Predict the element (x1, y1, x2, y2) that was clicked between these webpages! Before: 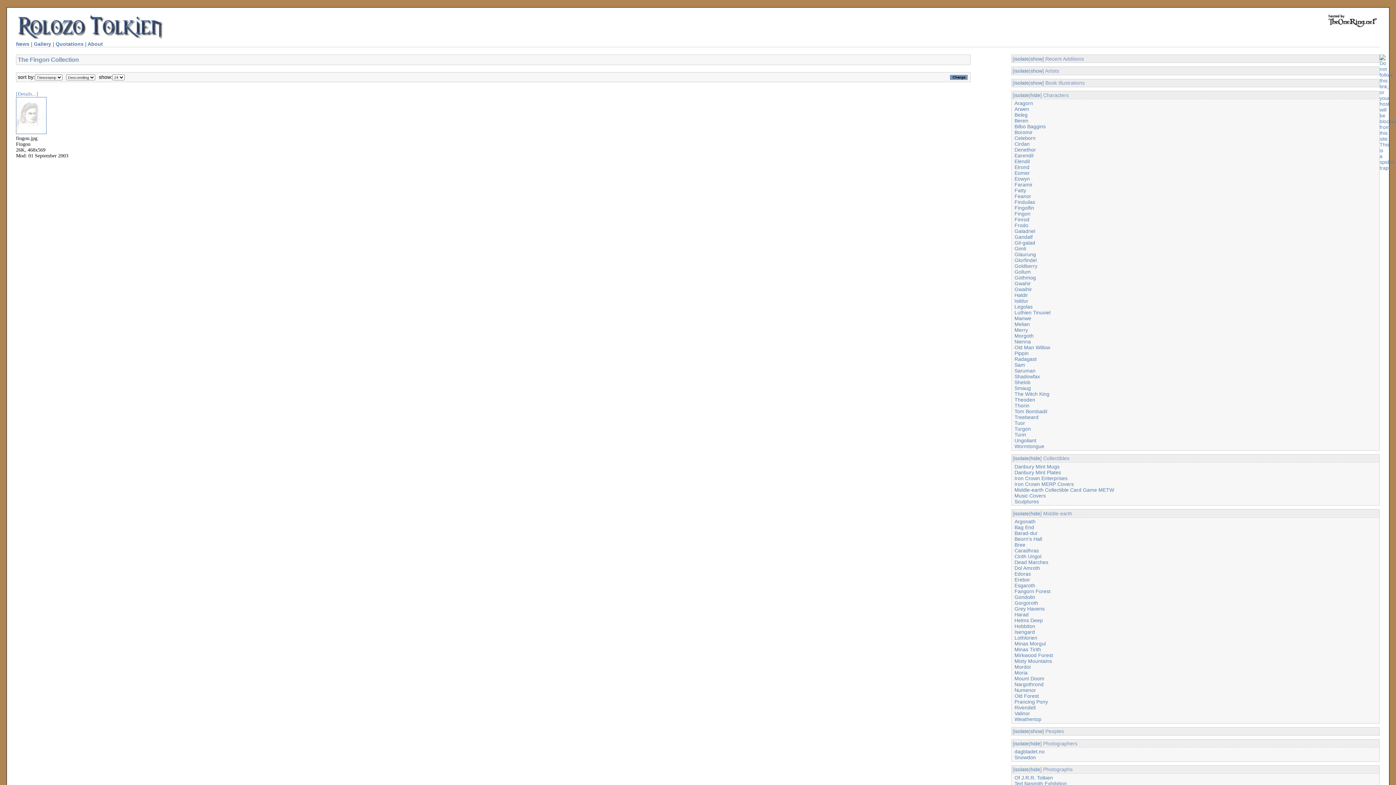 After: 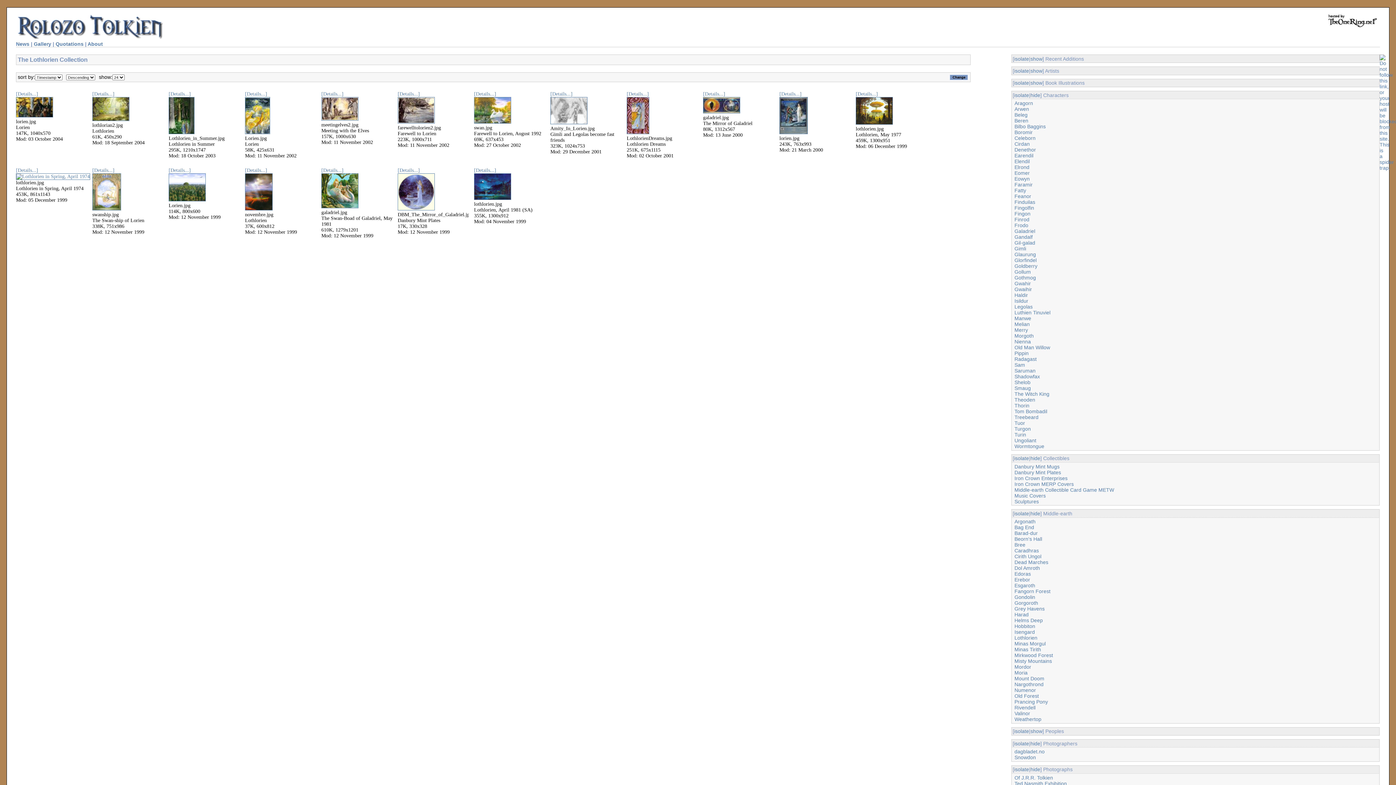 Action: bbox: (1014, 635, 1037, 641) label: Lothlorien